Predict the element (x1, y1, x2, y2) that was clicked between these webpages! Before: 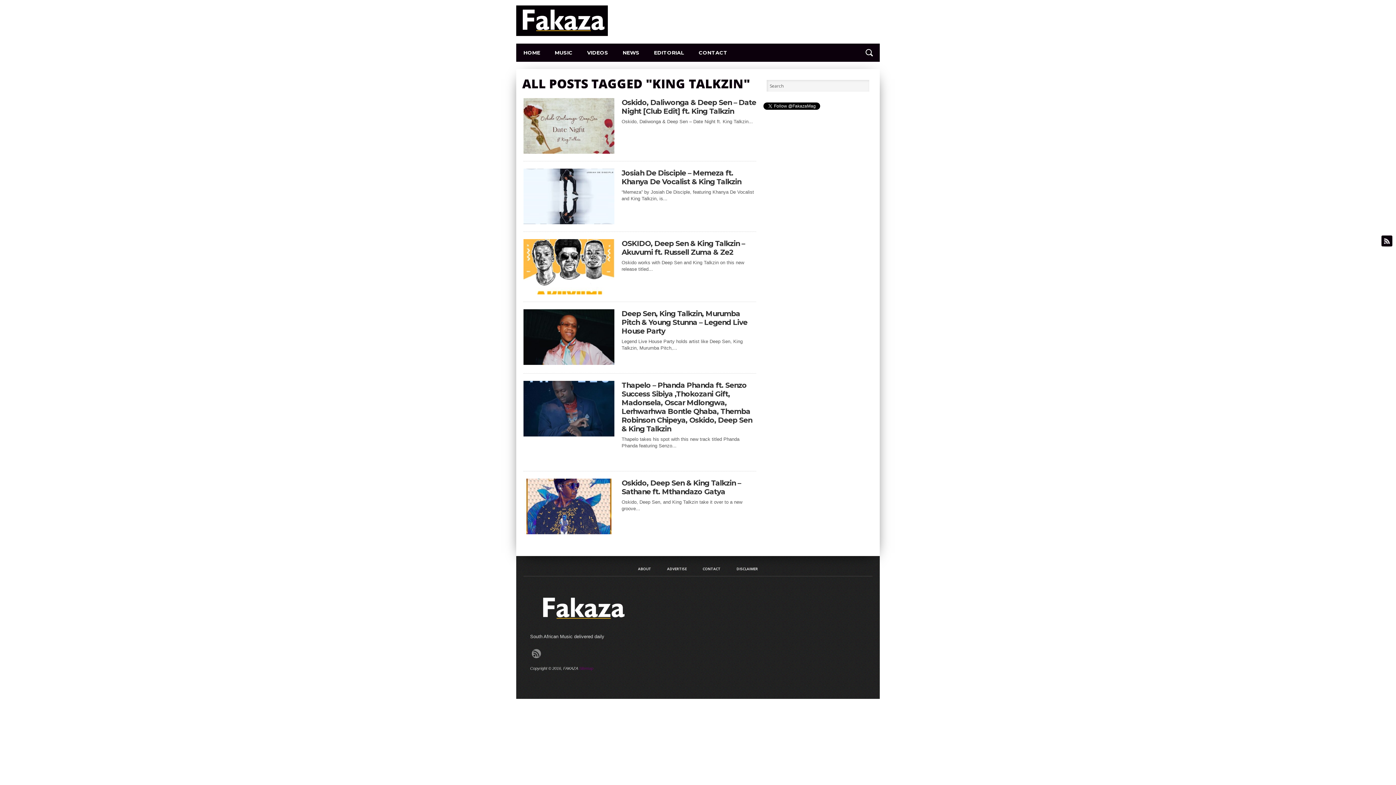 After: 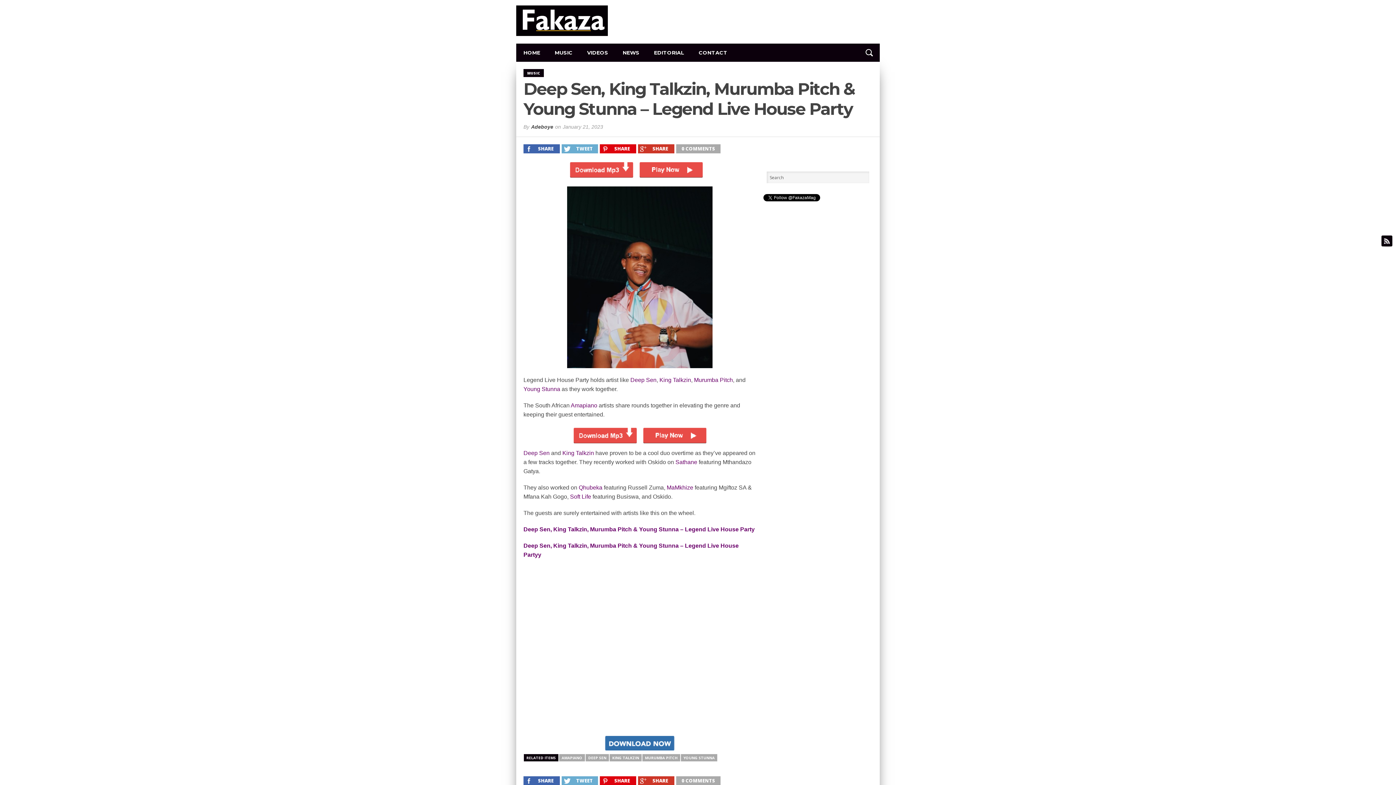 Action: bbox: (523, 360, 614, 366)